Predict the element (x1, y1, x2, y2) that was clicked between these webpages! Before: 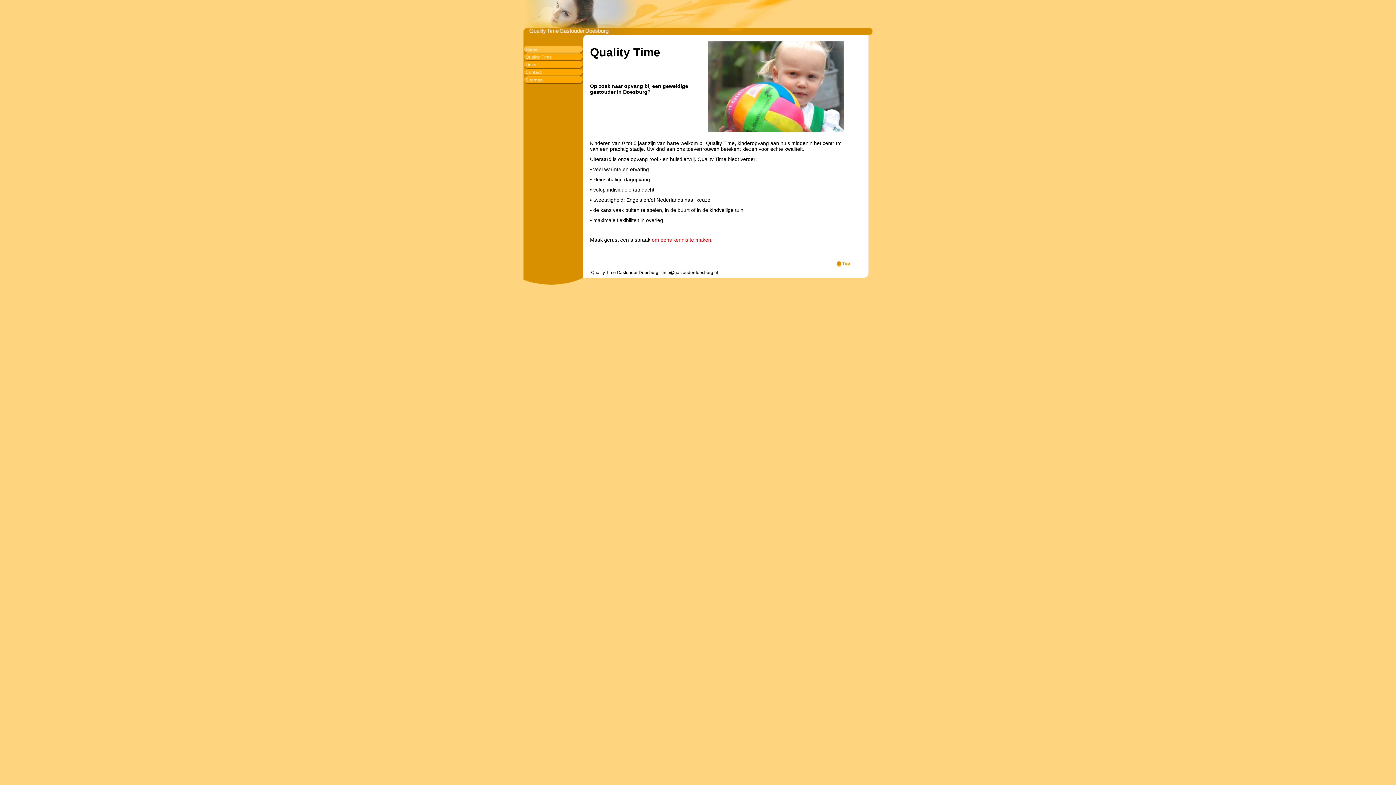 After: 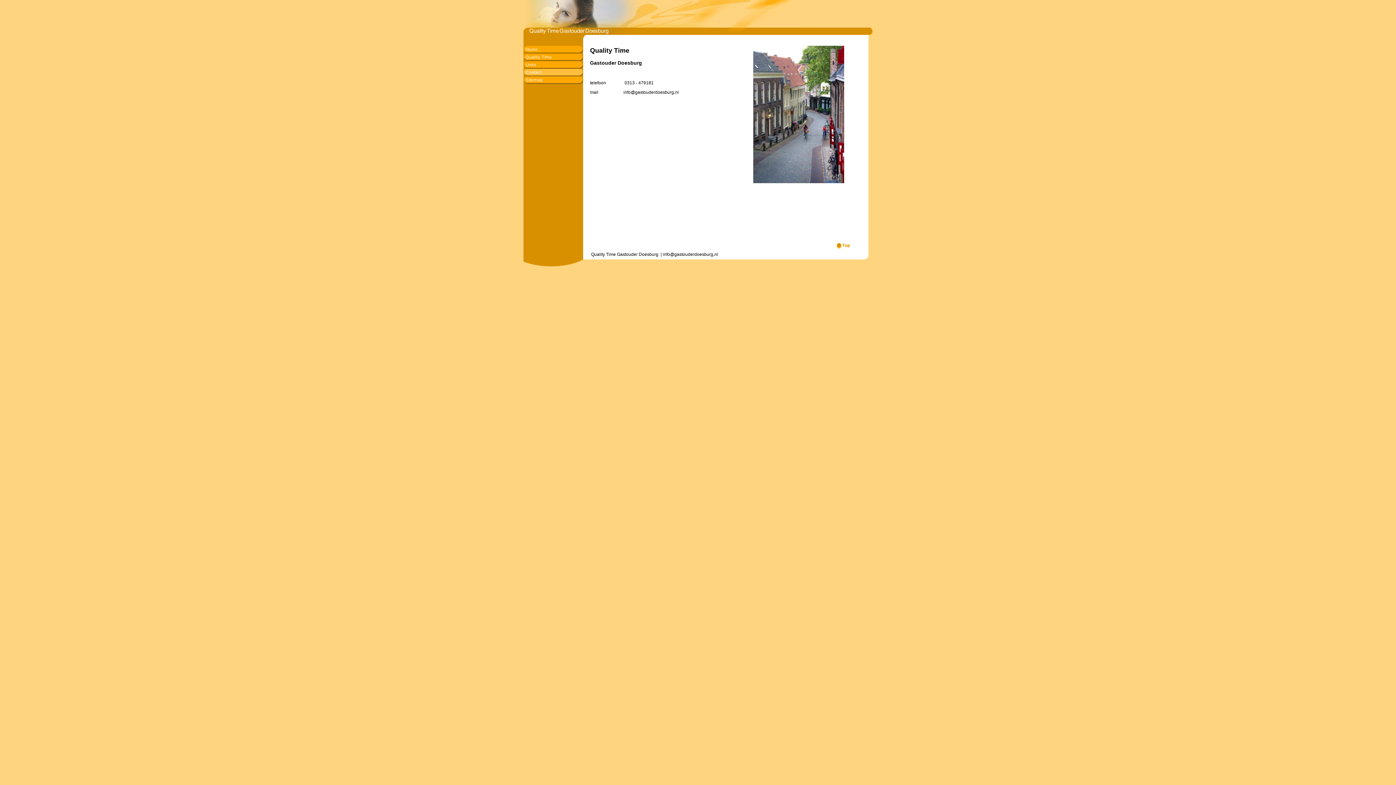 Action: label: om eens kennis te maken. bbox: (652, 237, 712, 242)